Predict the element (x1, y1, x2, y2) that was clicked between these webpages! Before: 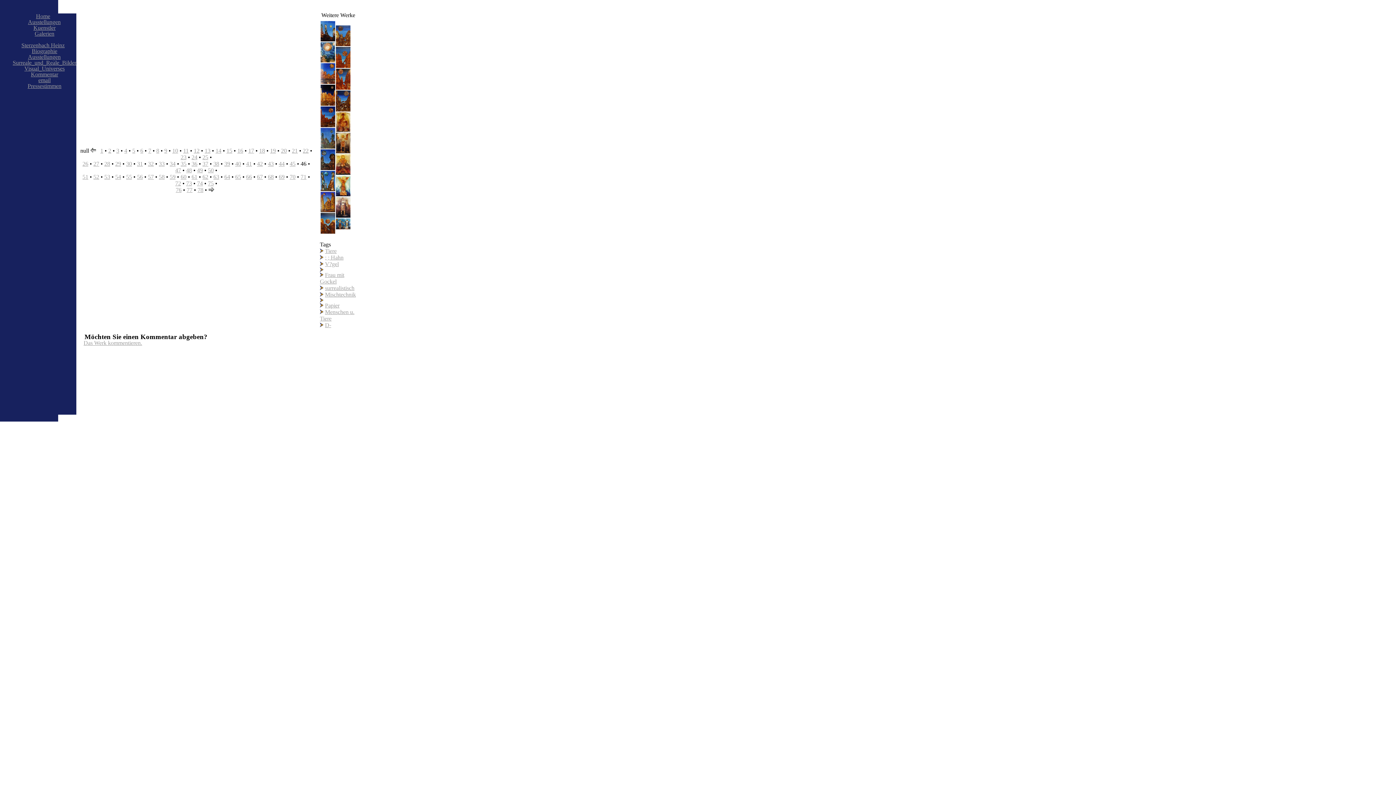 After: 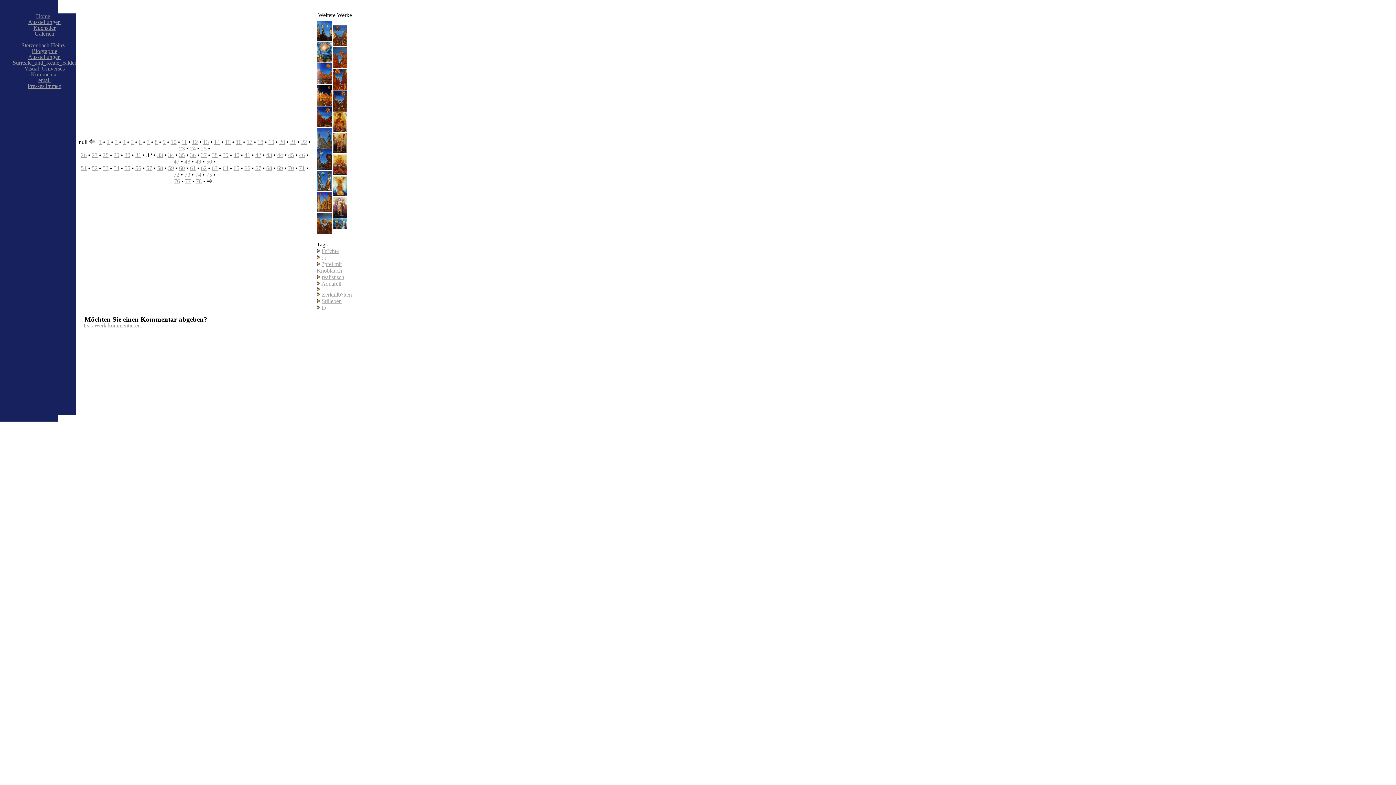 Action: bbox: (143, 115, 149, 121) label: 32